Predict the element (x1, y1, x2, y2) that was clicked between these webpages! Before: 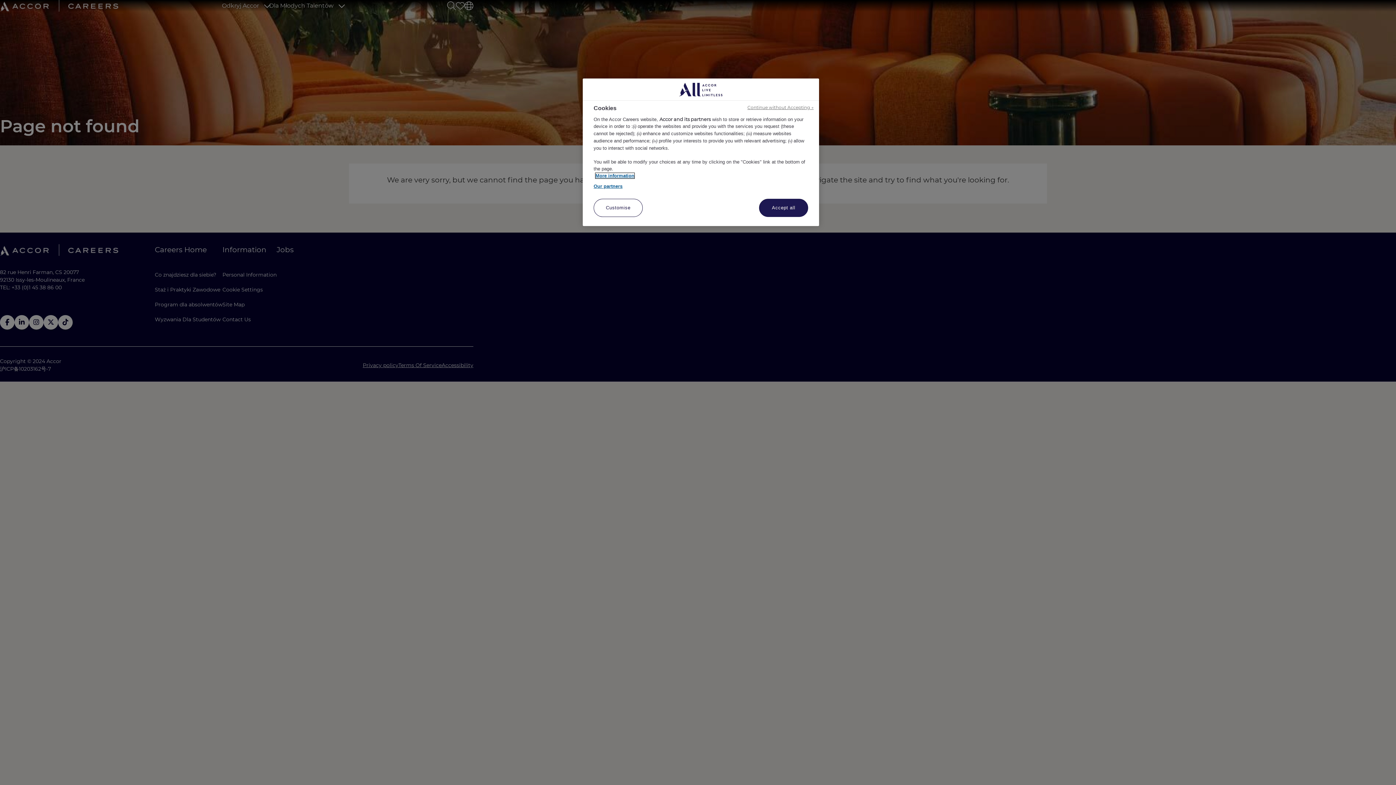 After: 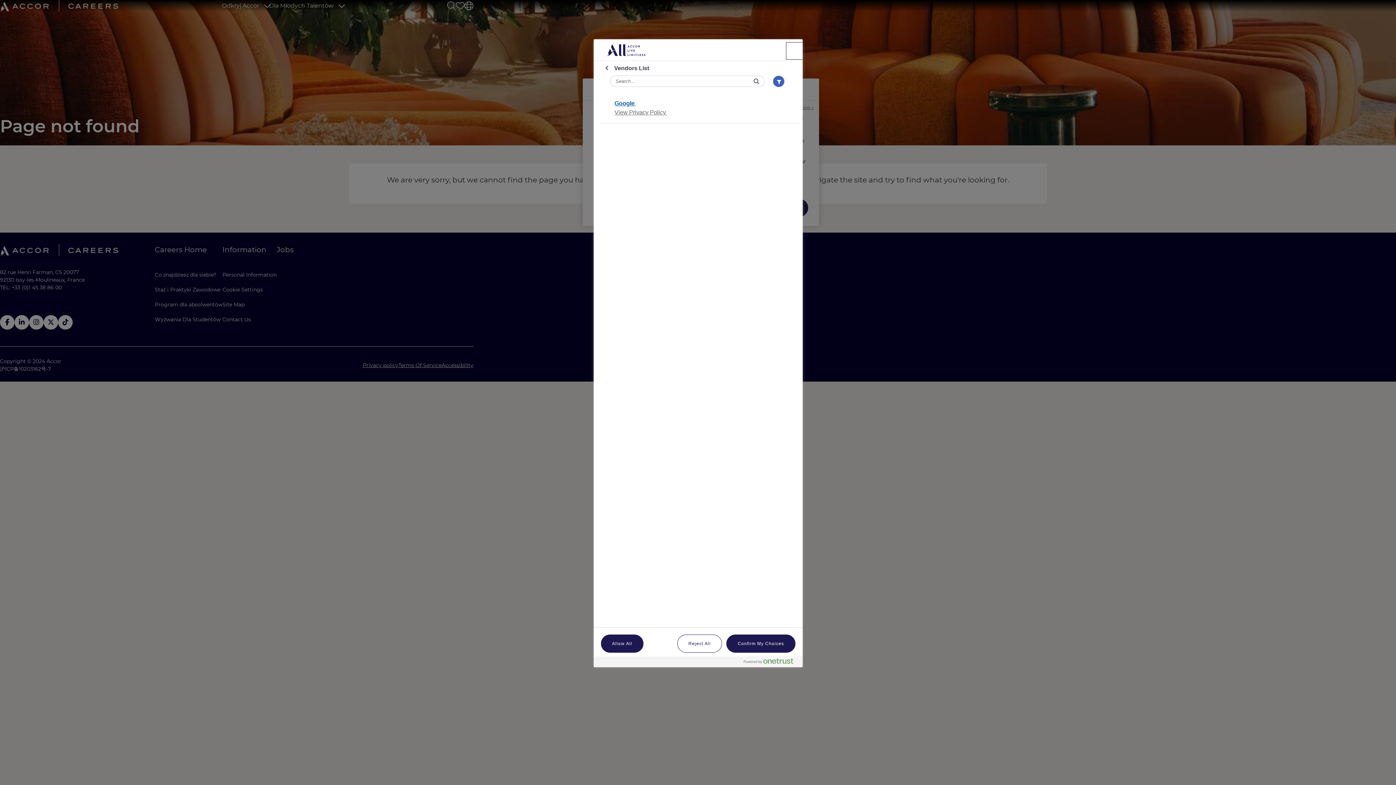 Action: label: Our partners bbox: (593, 182, 622, 189)